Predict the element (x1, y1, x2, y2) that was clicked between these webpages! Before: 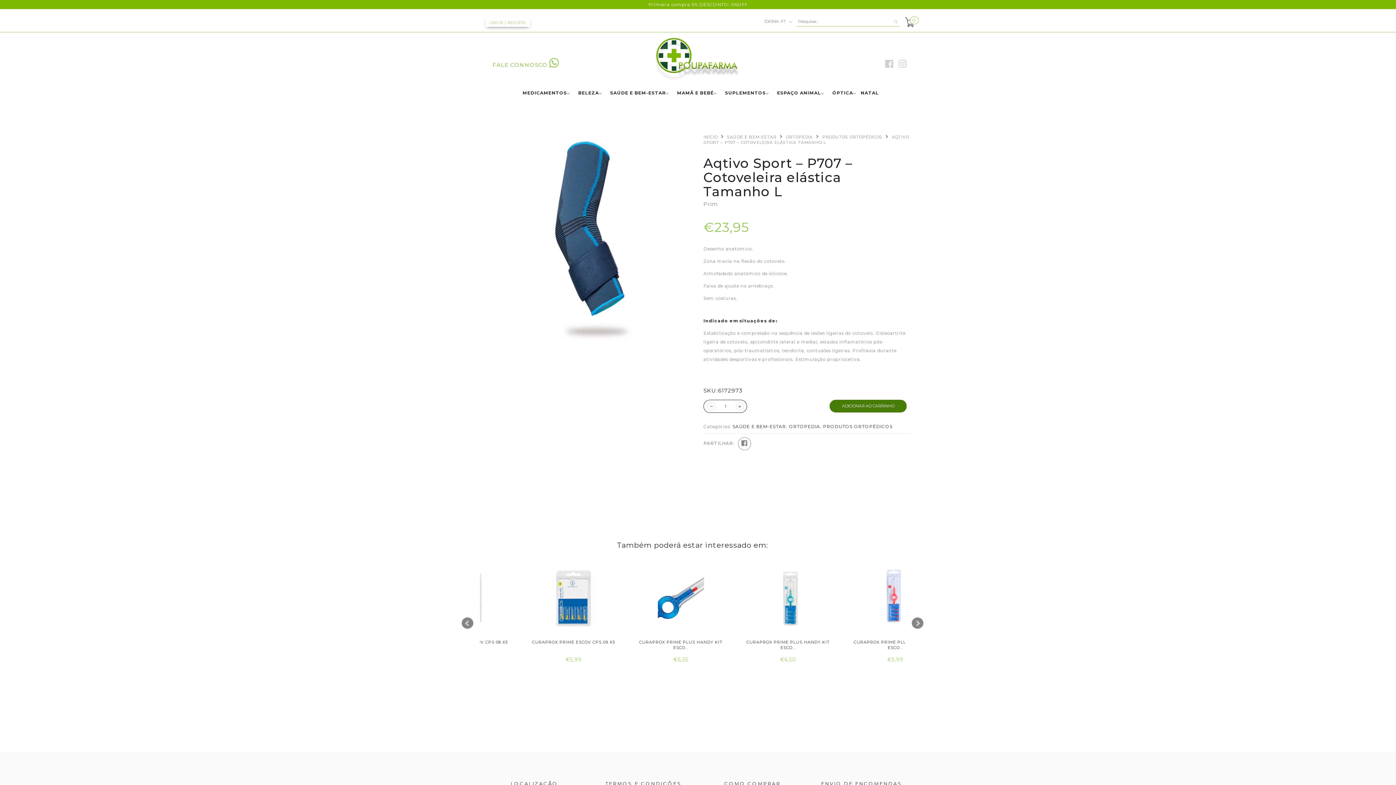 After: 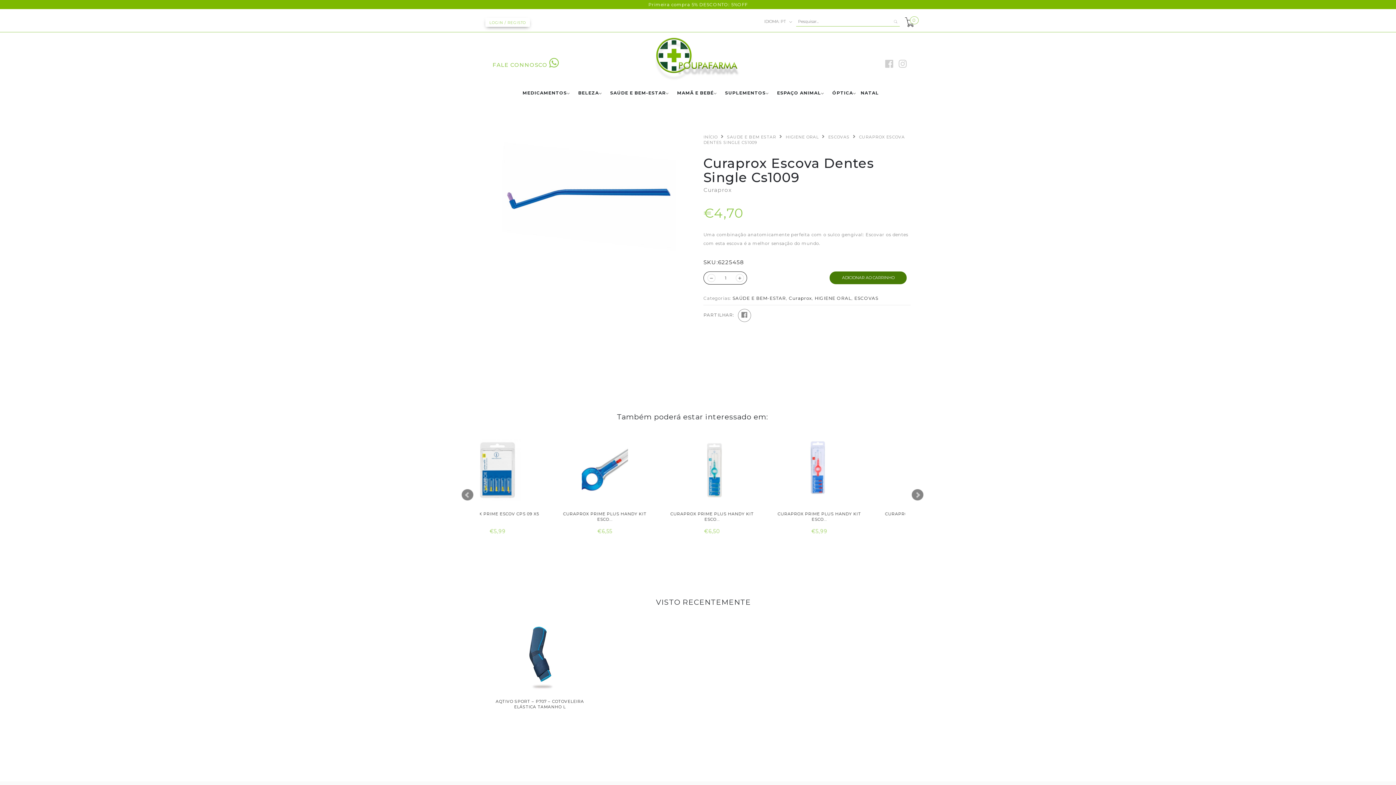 Action: bbox: (487, 567, 580, 629)